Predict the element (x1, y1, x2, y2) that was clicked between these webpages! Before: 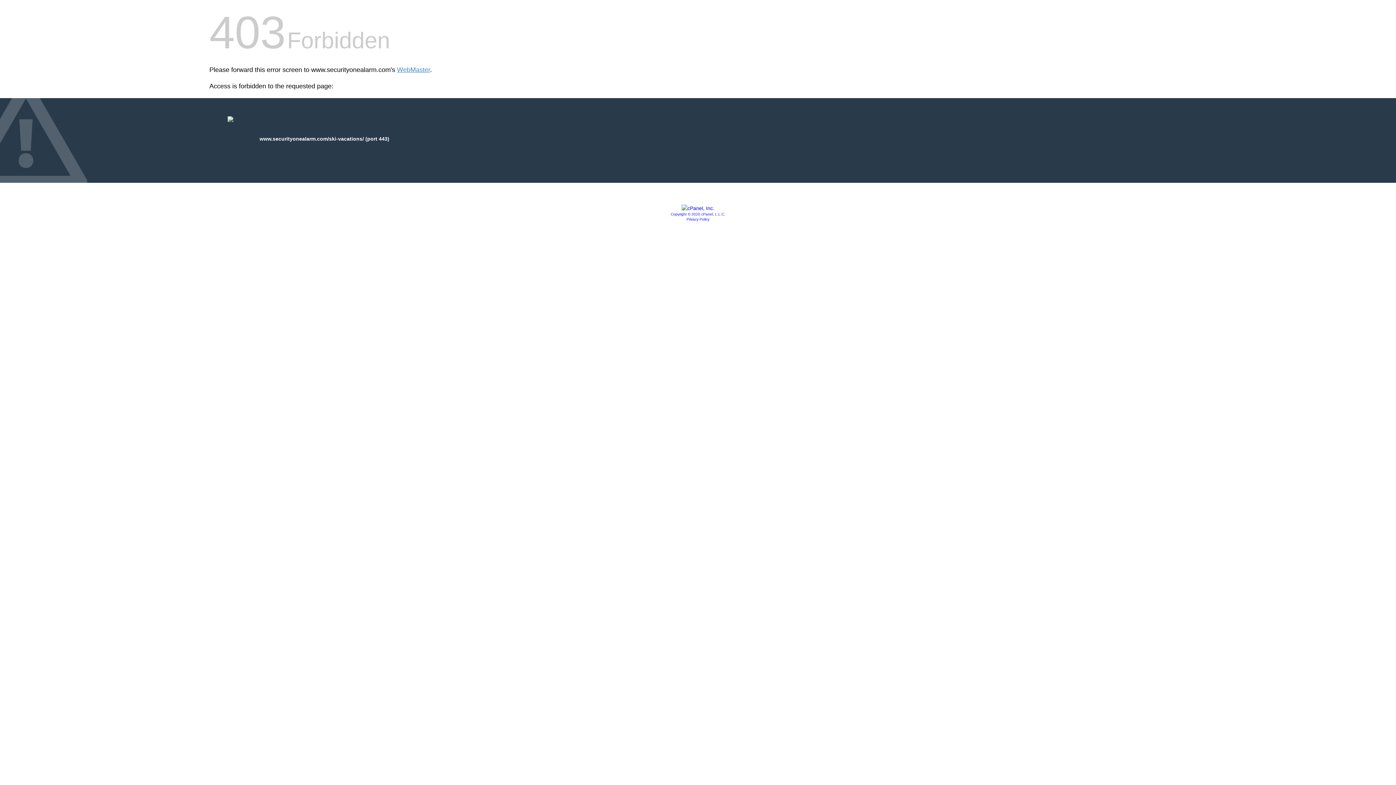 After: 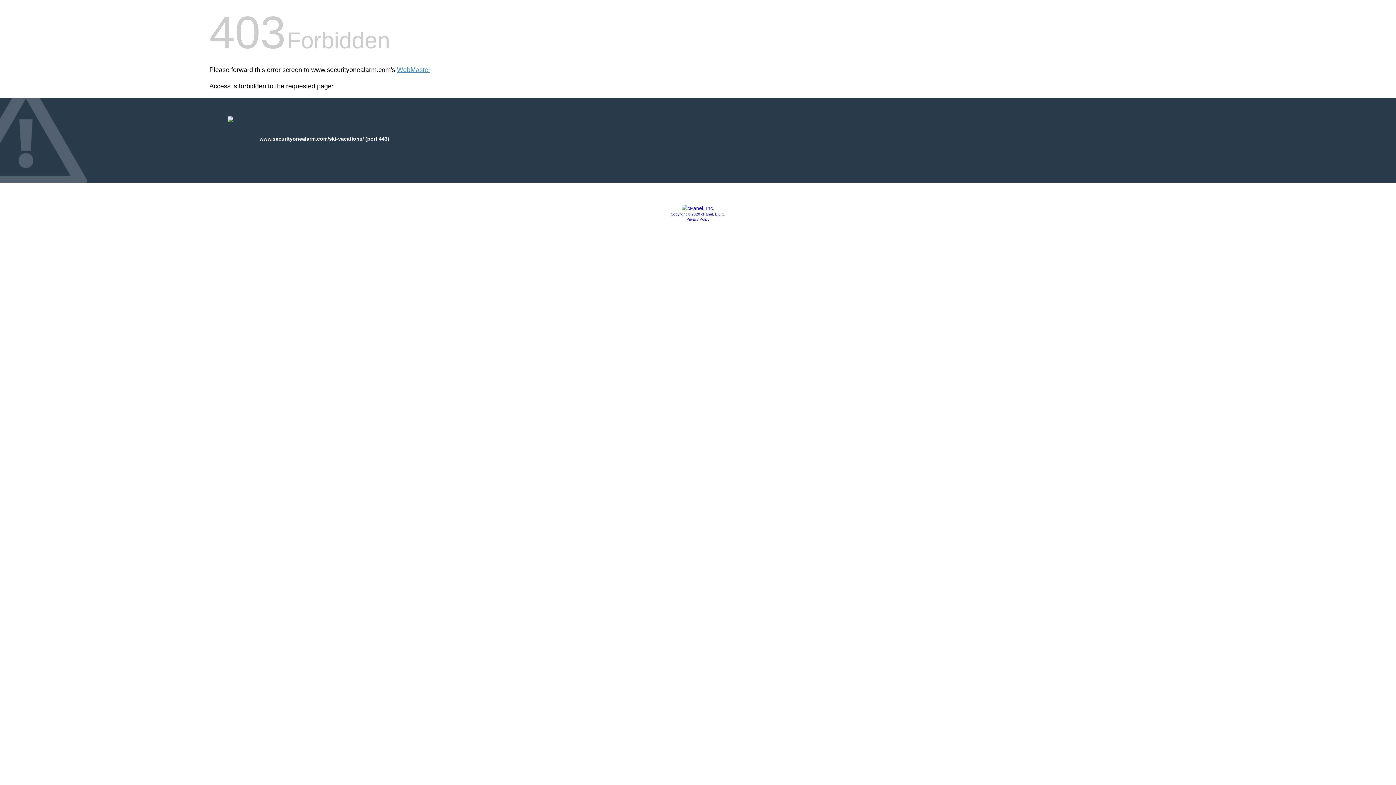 Action: label: Privacy Policy bbox: (686, 217, 709, 221)